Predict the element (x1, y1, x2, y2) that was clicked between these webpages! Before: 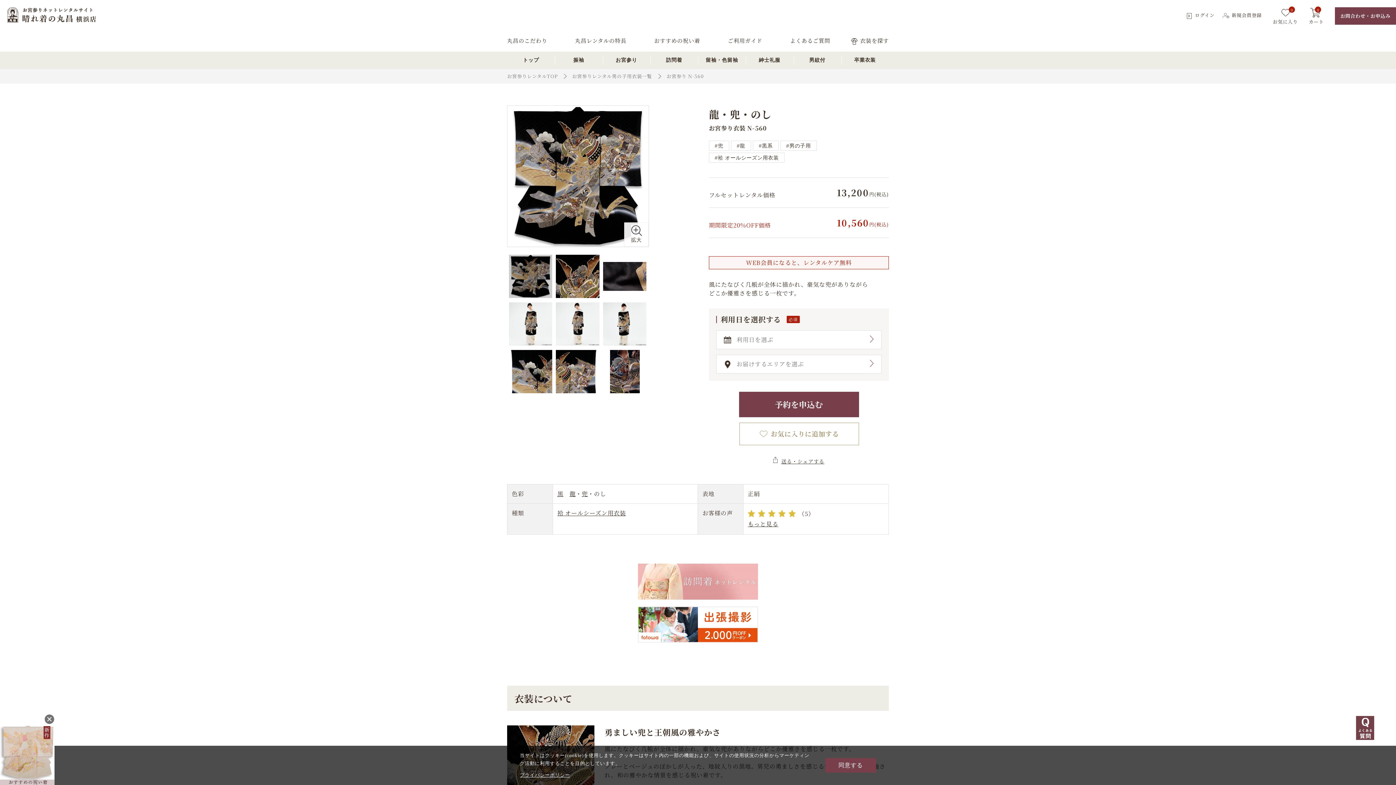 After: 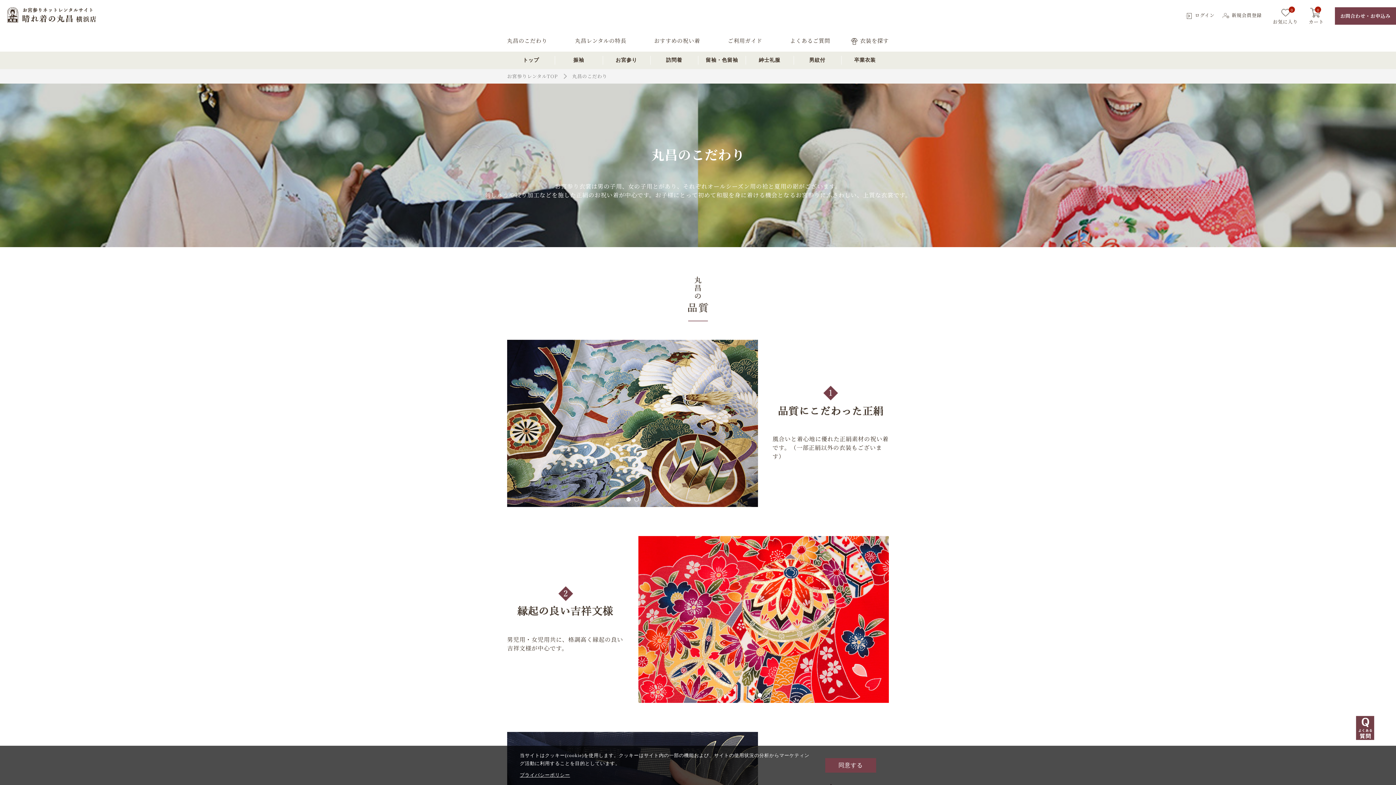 Action: label: 丸昌のこだわり bbox: (507, 30, 547, 50)